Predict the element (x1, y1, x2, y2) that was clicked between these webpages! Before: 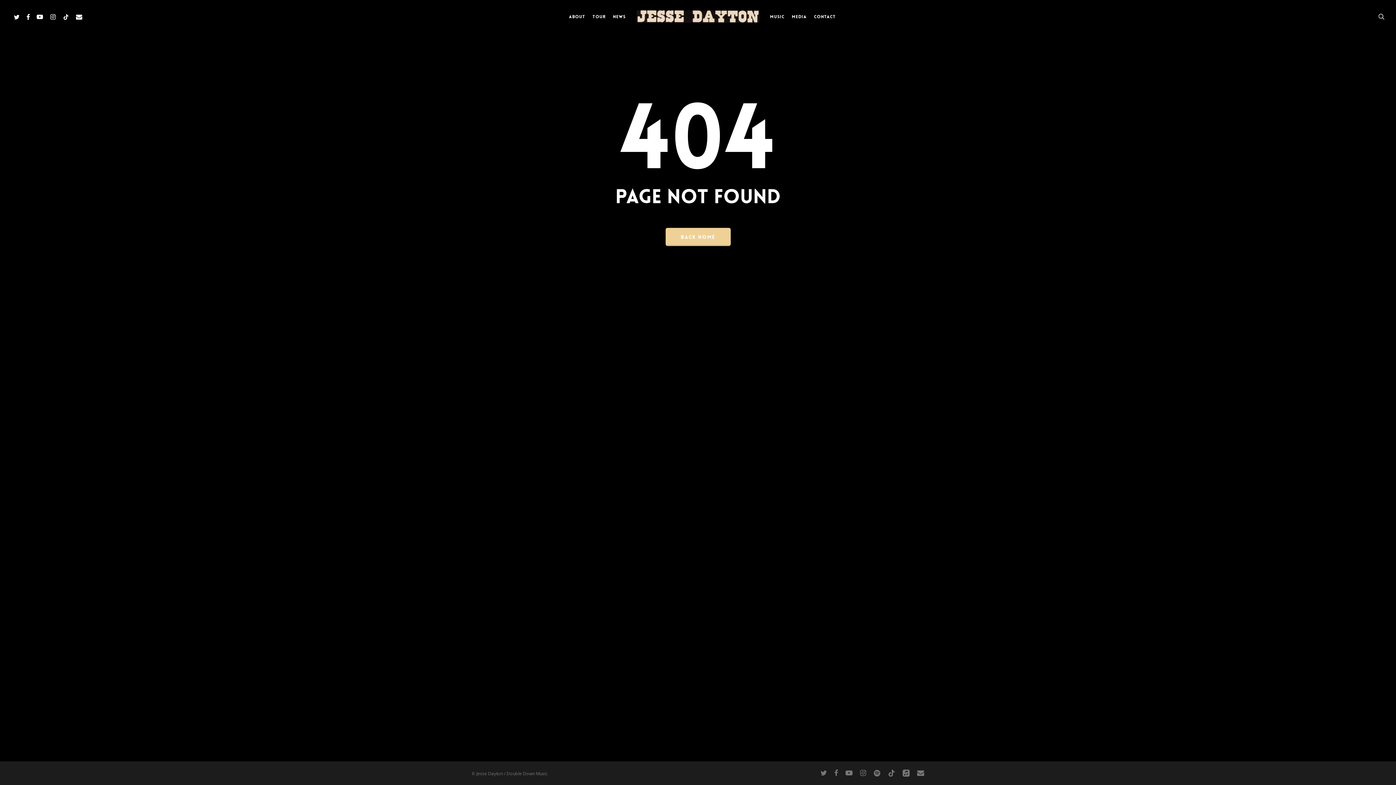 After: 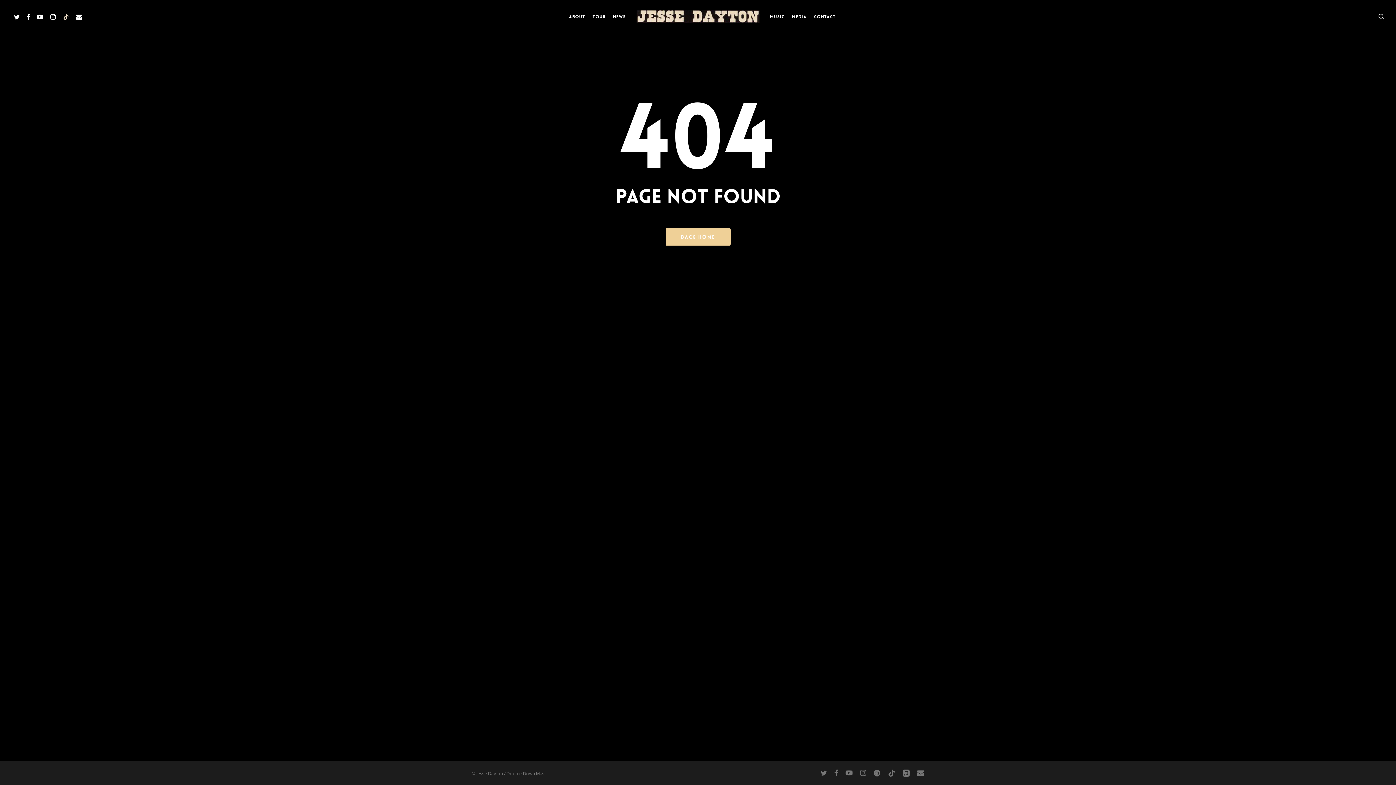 Action: label: tiktok bbox: (59, 12, 72, 20)